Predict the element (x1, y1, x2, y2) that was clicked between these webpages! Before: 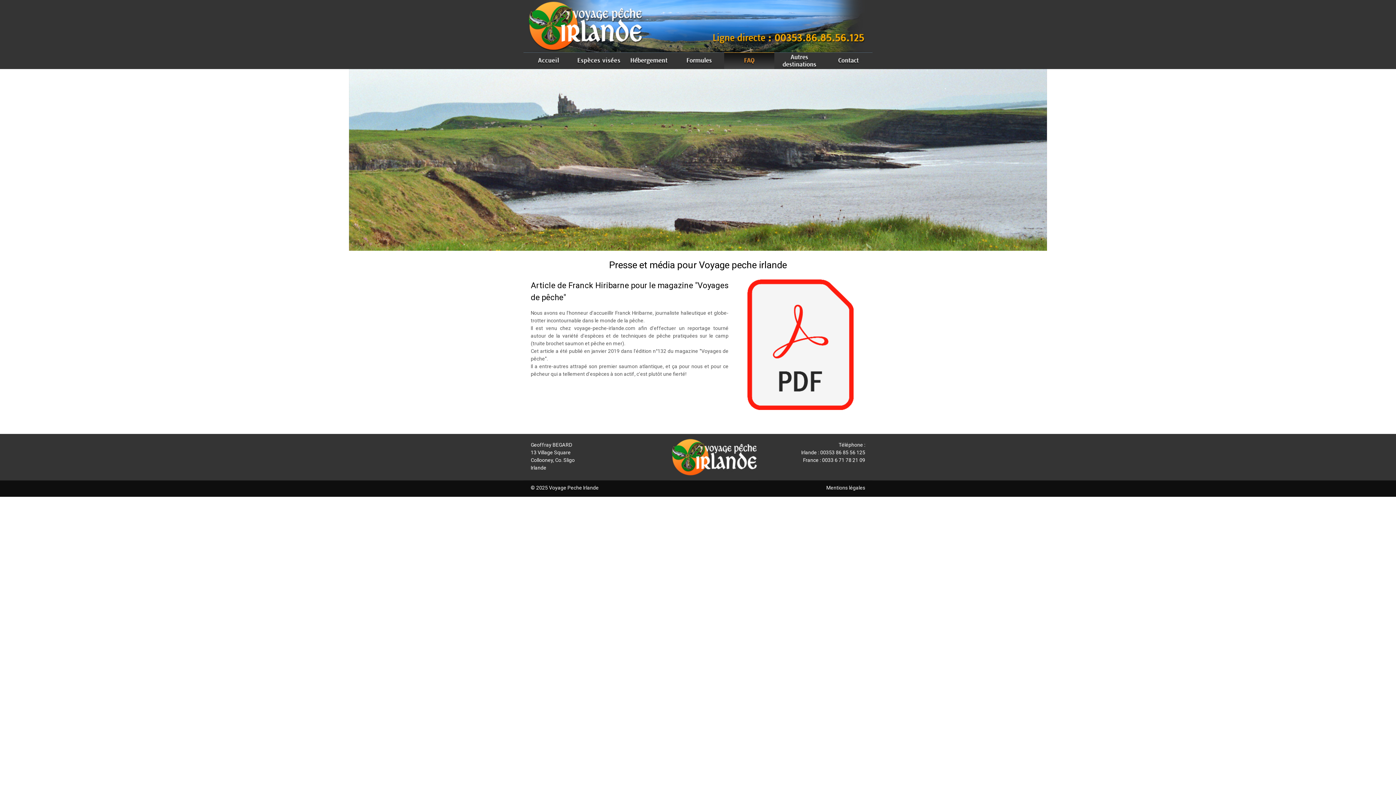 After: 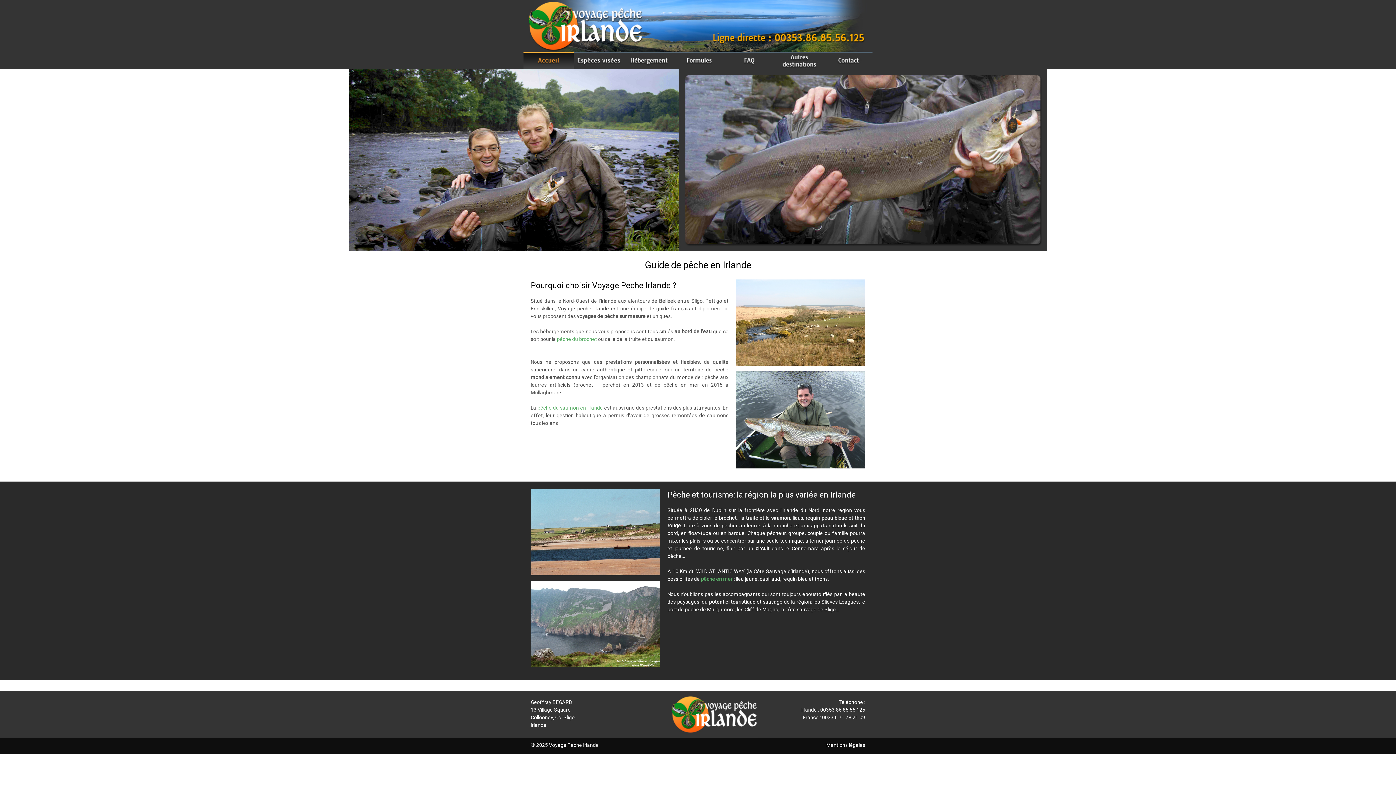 Action: bbox: (523, 52, 573, 69)